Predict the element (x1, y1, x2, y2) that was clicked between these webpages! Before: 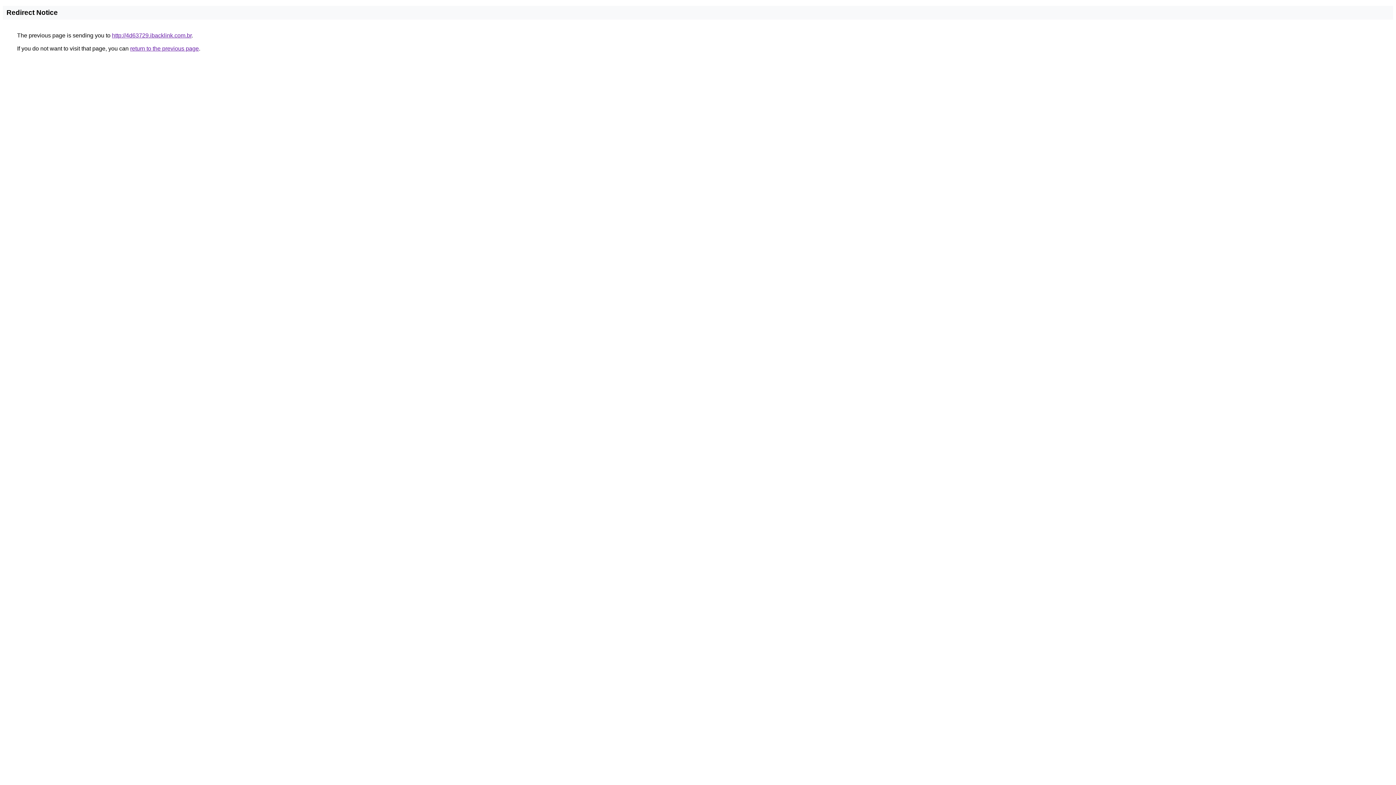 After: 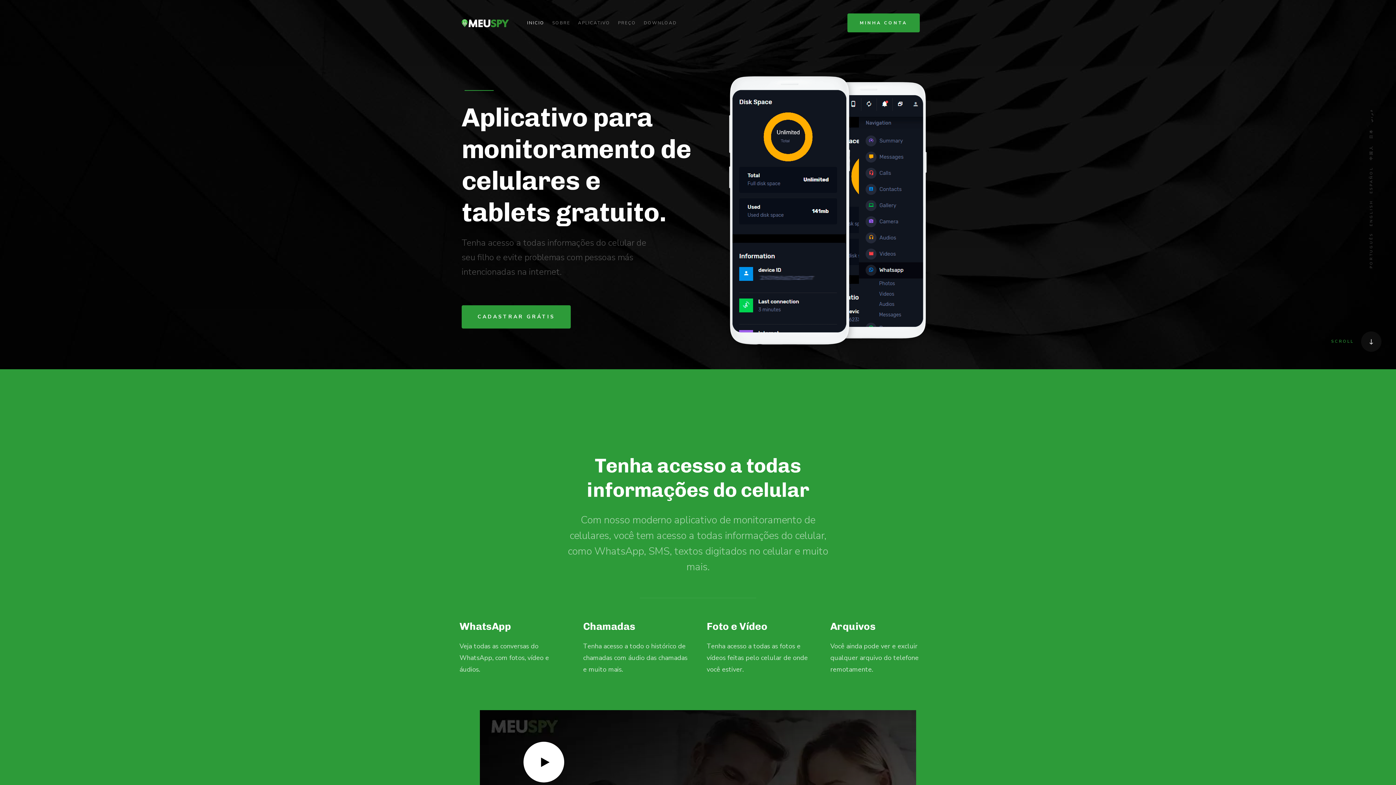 Action: label: http://4d63729.ibacklink.com.br bbox: (112, 32, 191, 38)